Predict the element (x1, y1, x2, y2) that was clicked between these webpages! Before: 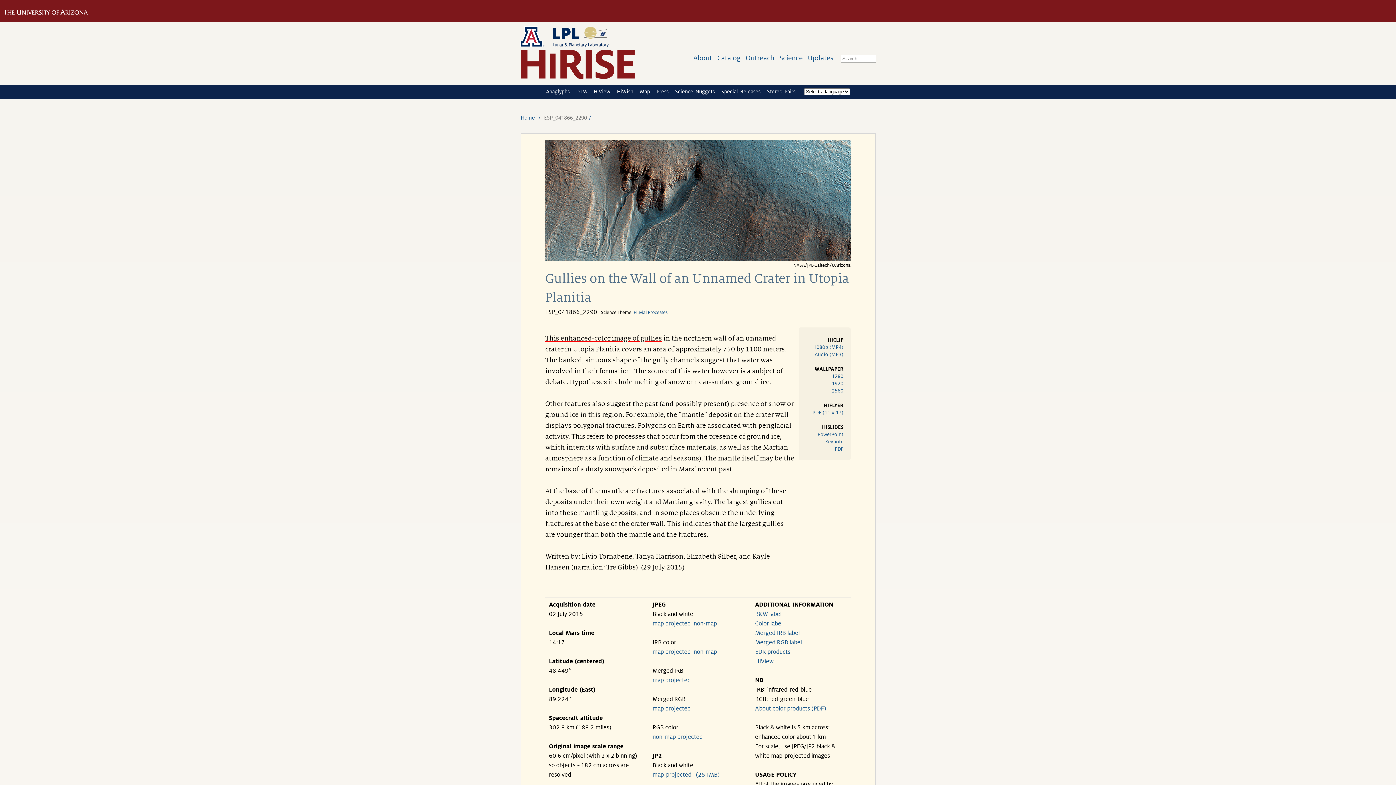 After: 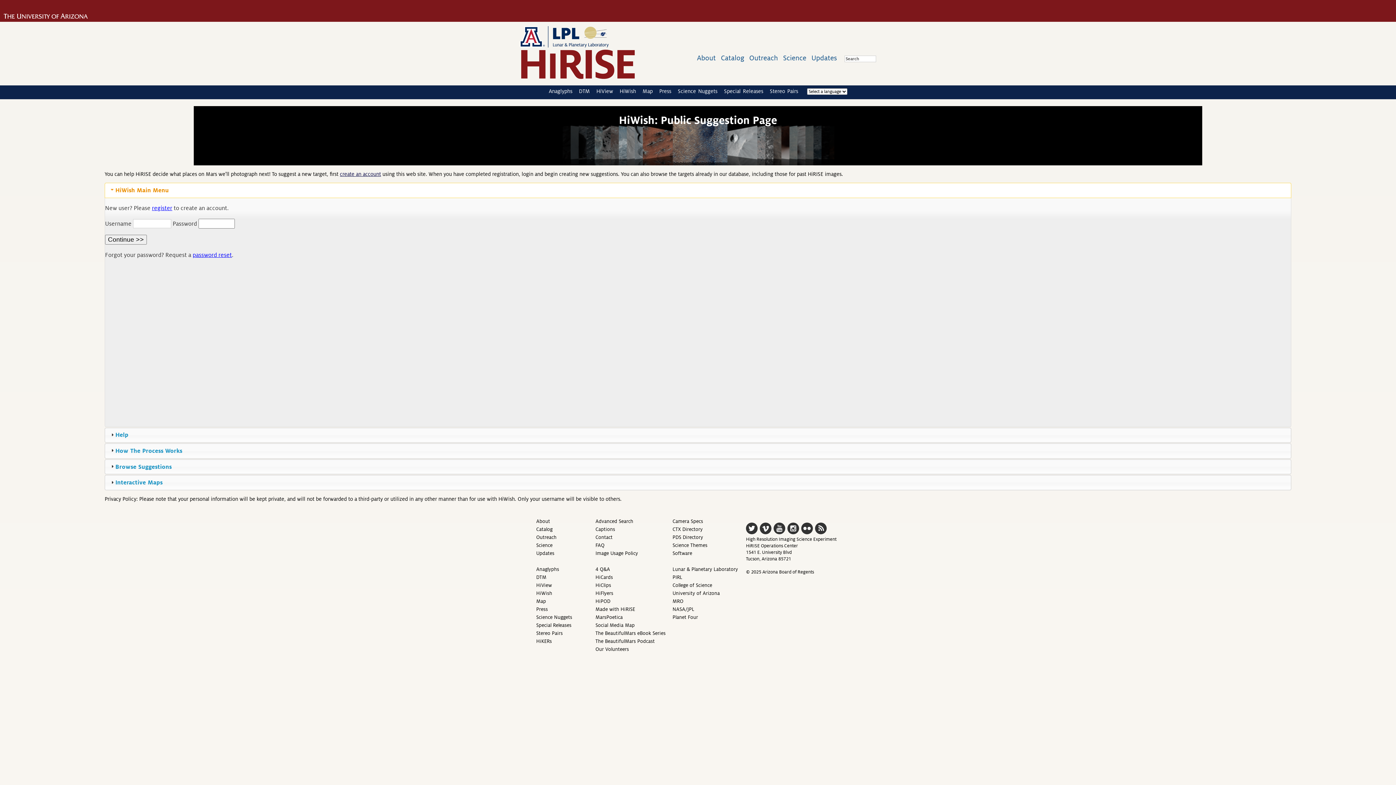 Action: bbox: (617, 88, 633, 94) label: HiWish